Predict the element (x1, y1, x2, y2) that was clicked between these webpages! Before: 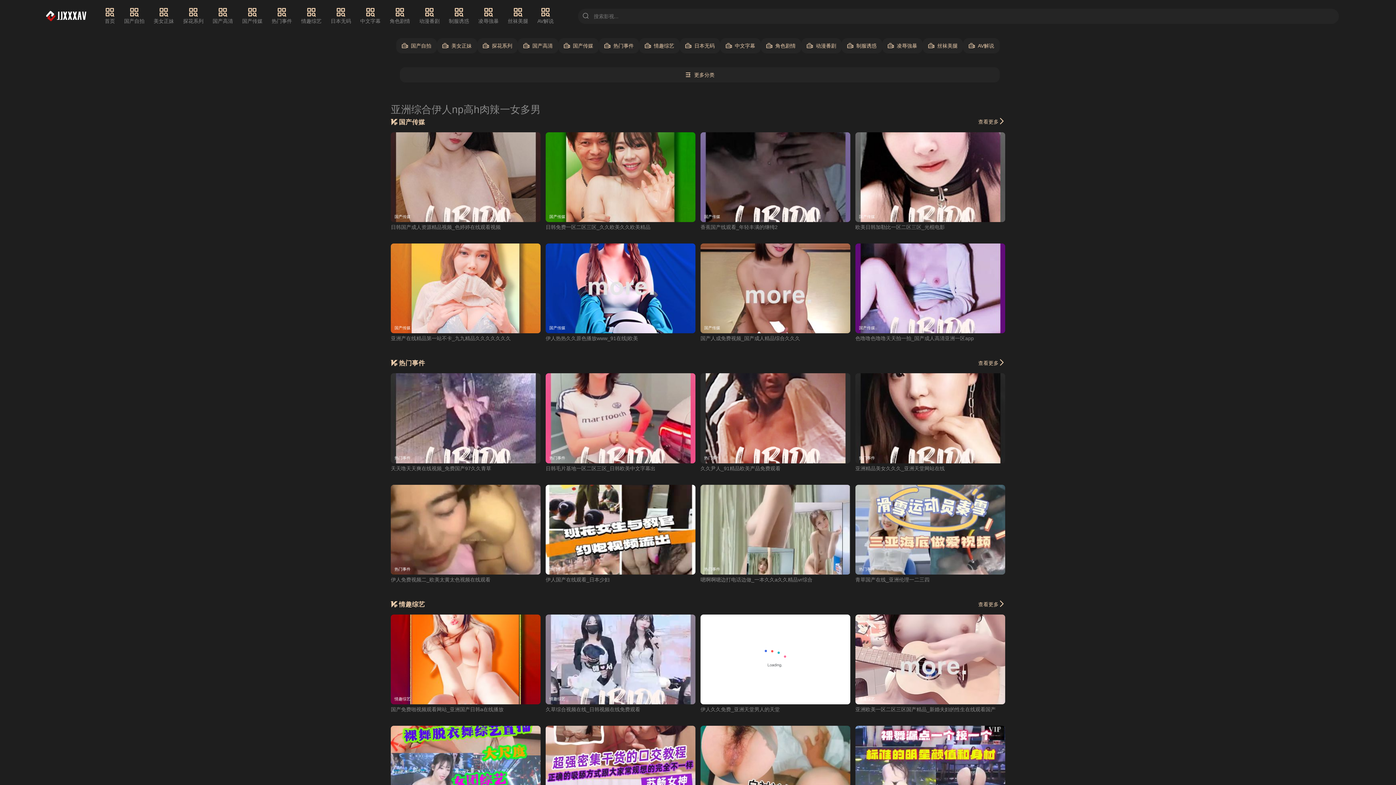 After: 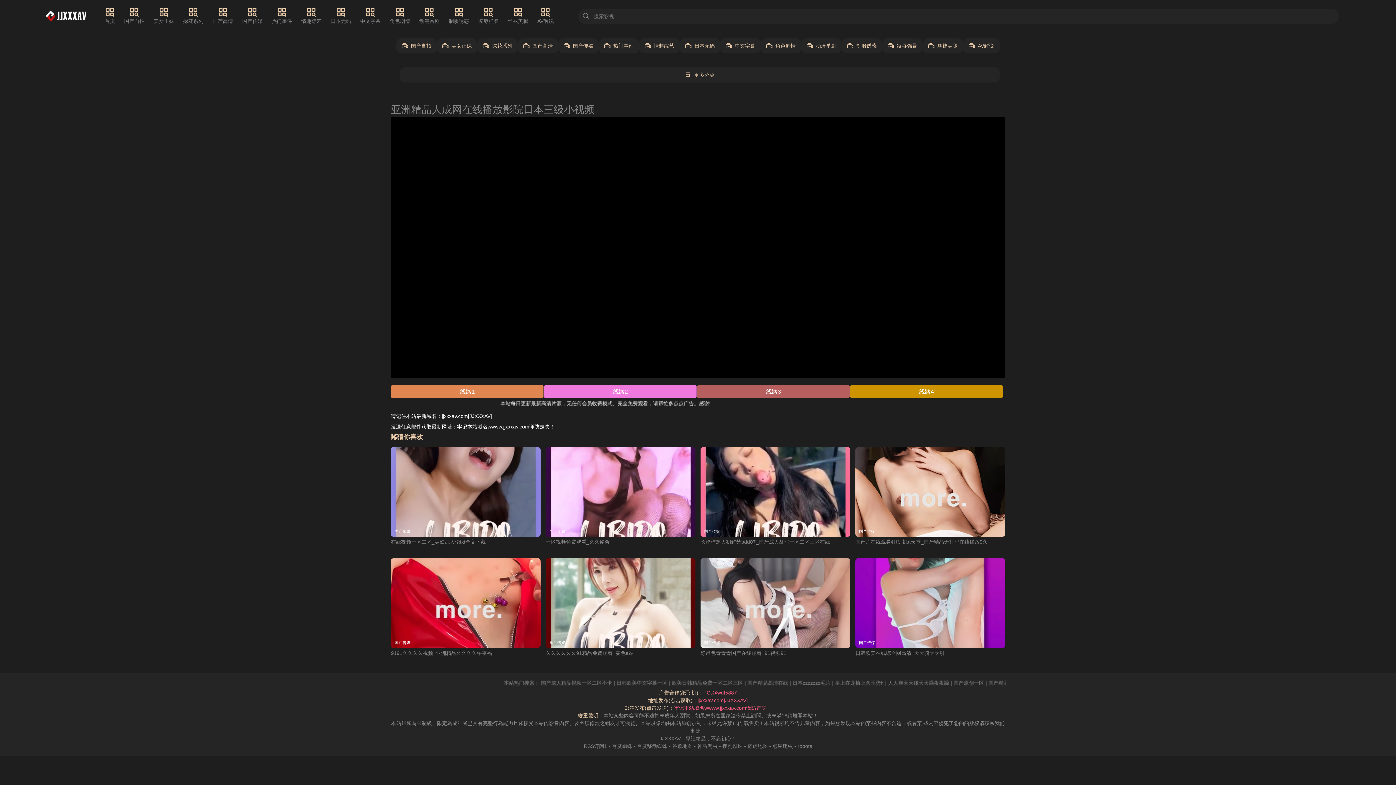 Action: label: 日韩免费一区二区三区_久久欧美久久欧美精品 bbox: (545, 224, 650, 230)